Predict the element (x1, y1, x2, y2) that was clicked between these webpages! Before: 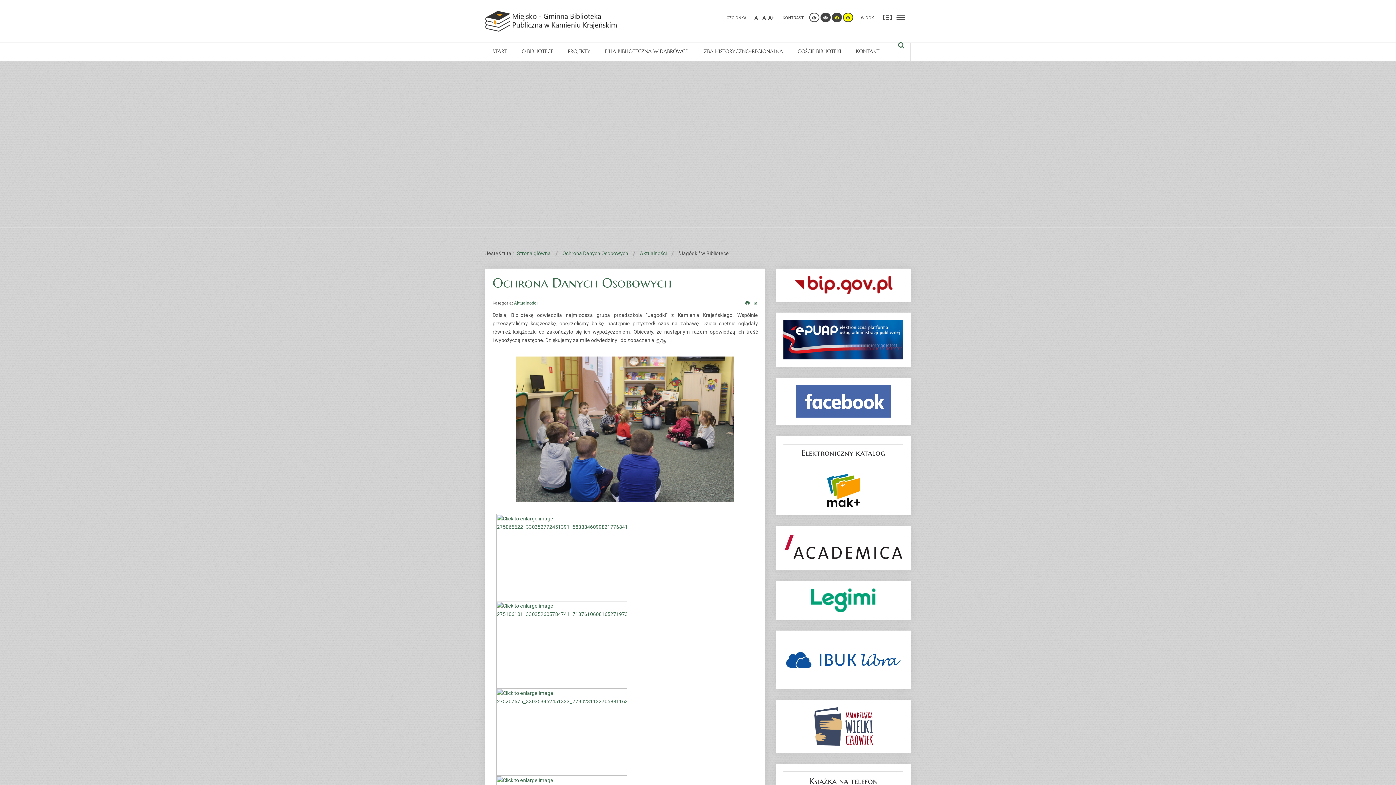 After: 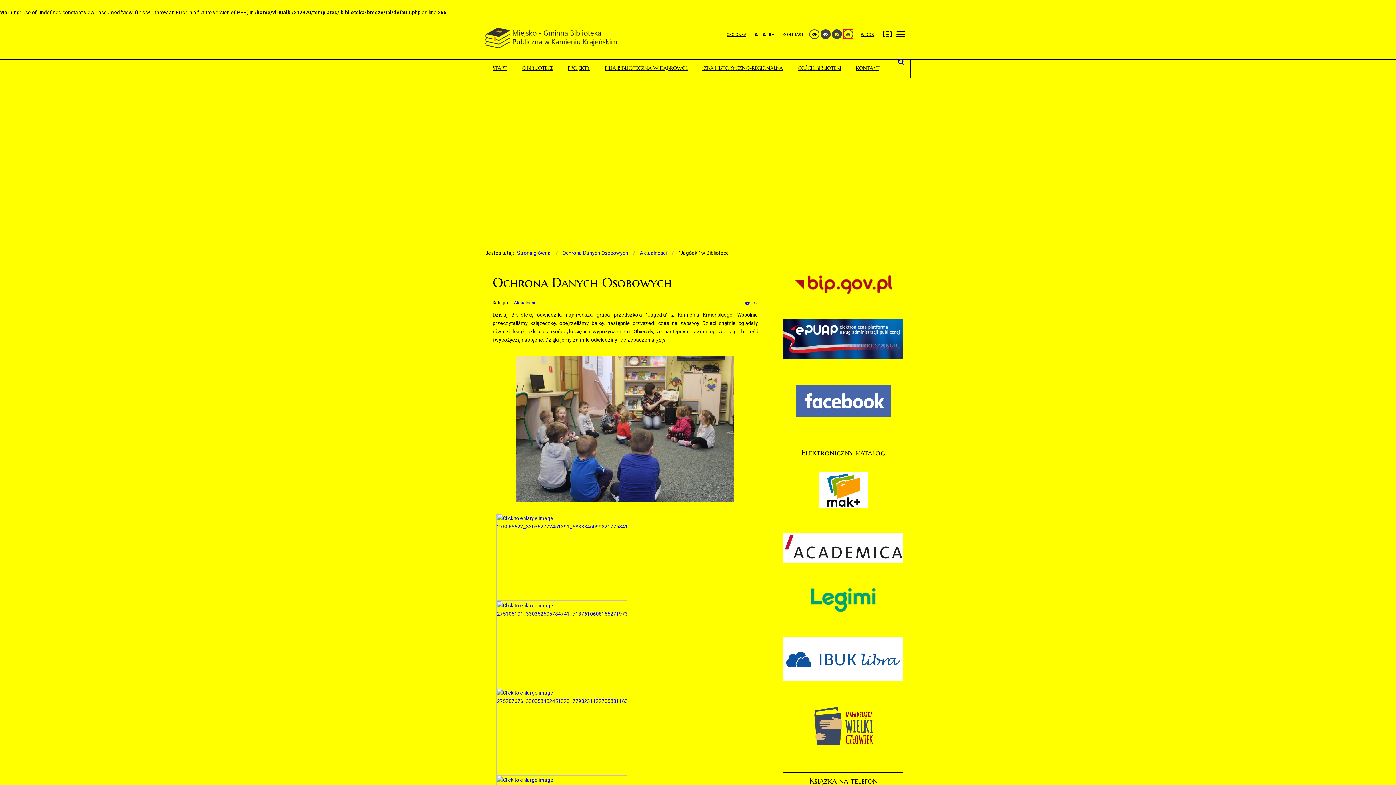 Action: bbox: (843, 12, 853, 22)